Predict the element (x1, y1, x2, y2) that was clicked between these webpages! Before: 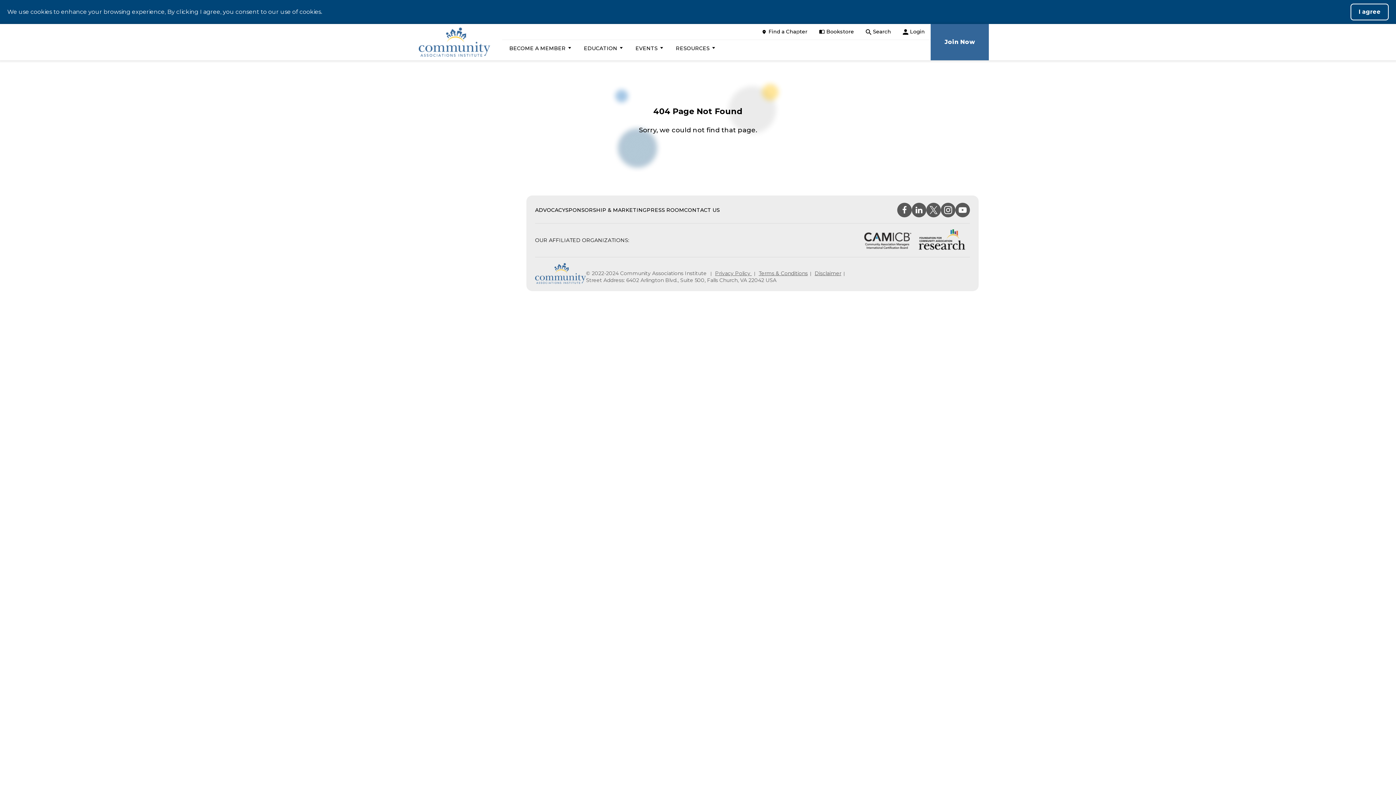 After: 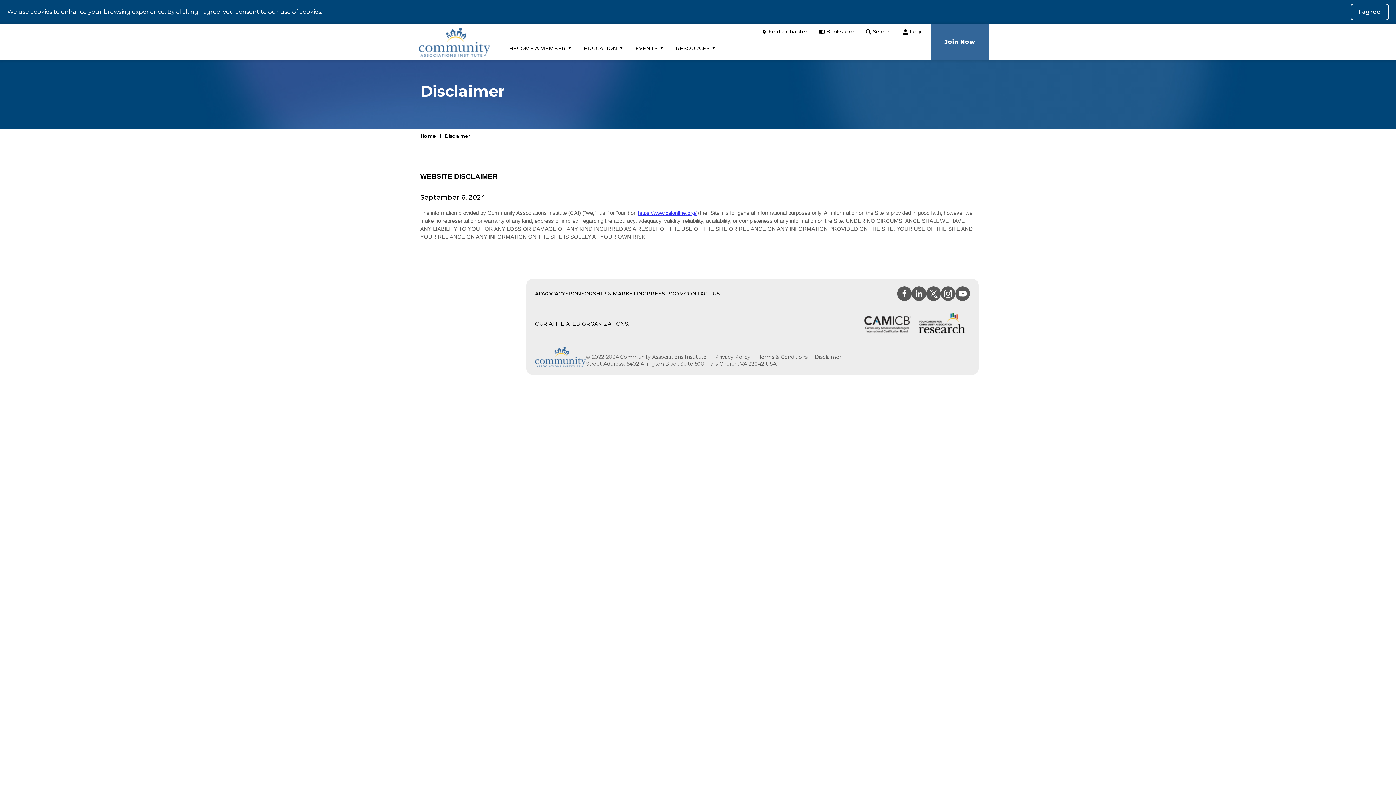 Action: label: Disclaimer bbox: (814, 270, 842, 277)